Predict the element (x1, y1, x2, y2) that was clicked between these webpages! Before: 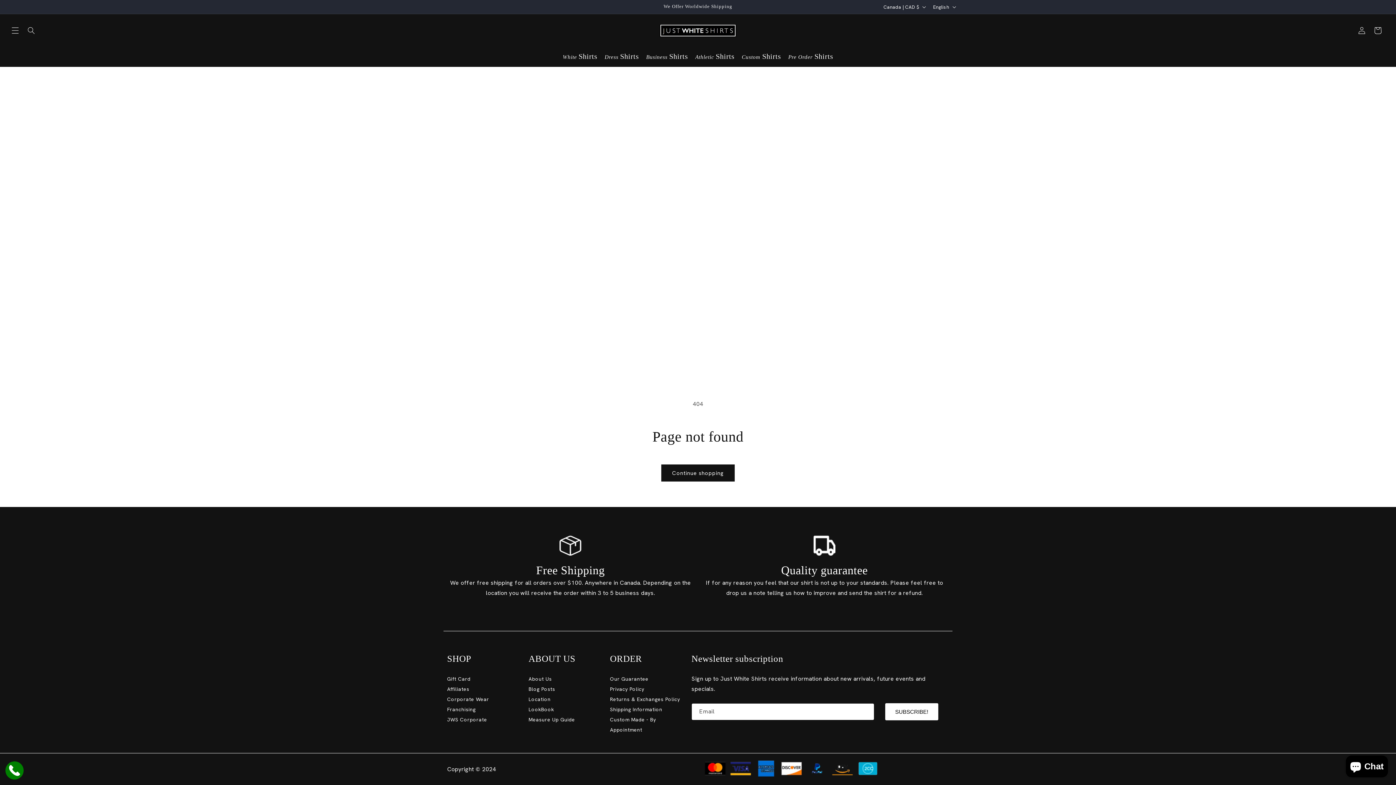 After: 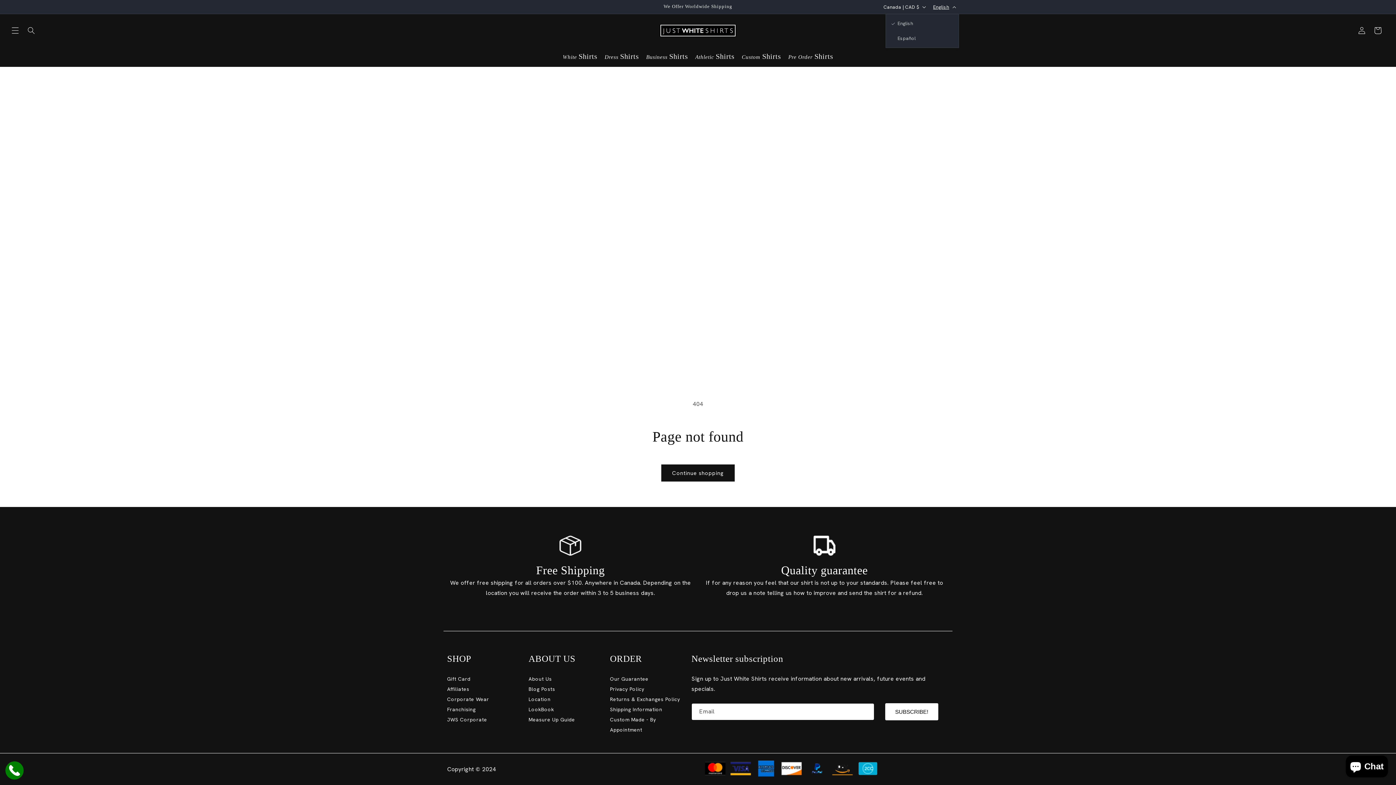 Action: label: English bbox: (929, 0, 959, 13)